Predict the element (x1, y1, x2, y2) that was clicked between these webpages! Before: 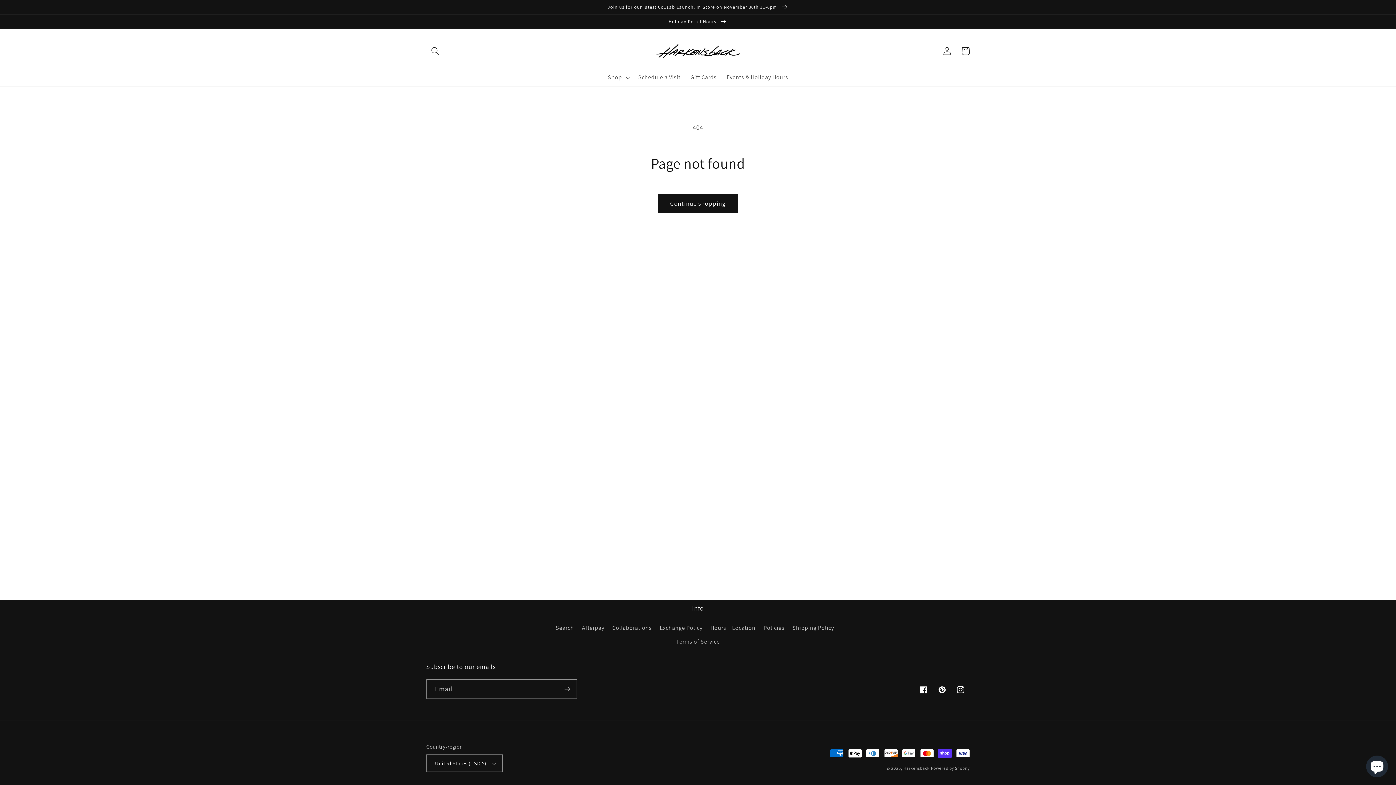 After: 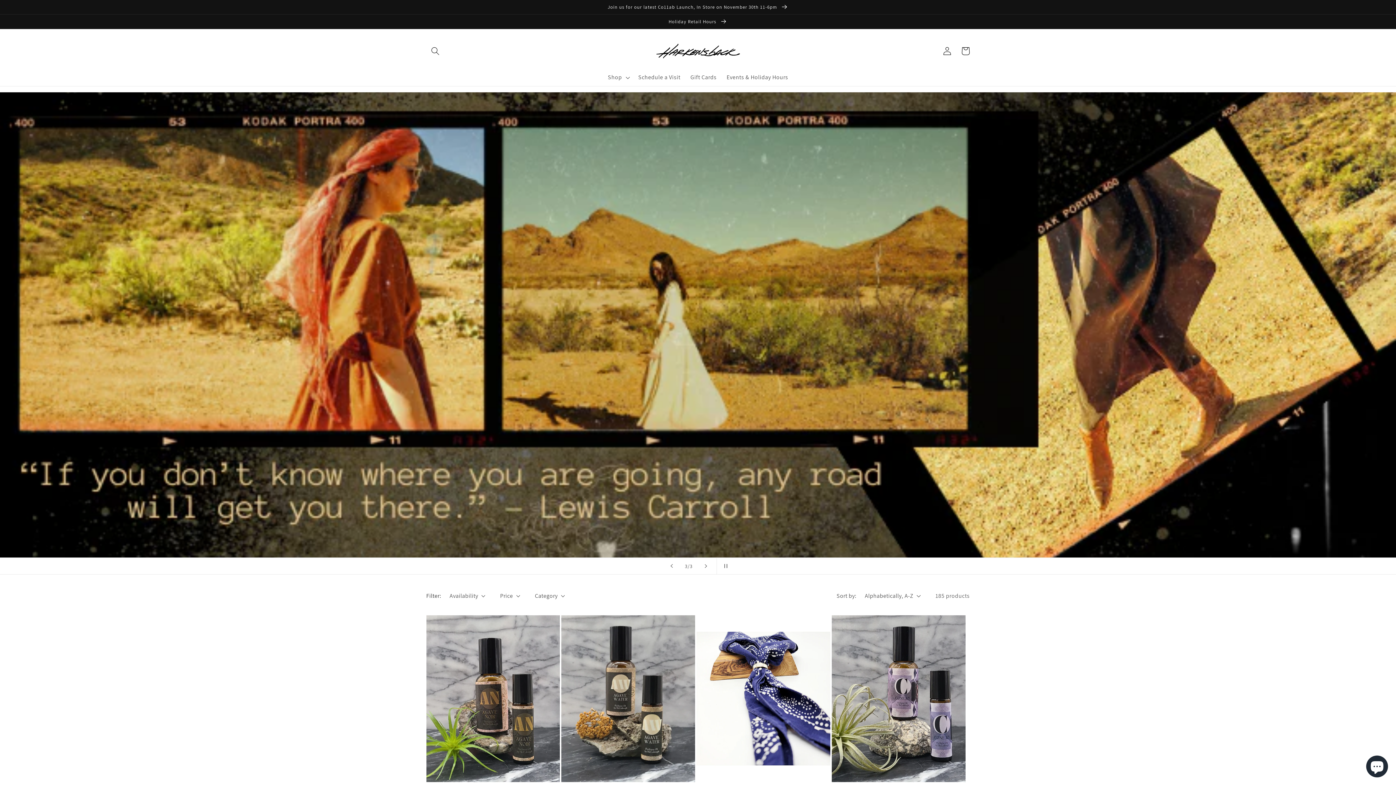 Action: bbox: (657, 193, 738, 213) label: Continue shopping